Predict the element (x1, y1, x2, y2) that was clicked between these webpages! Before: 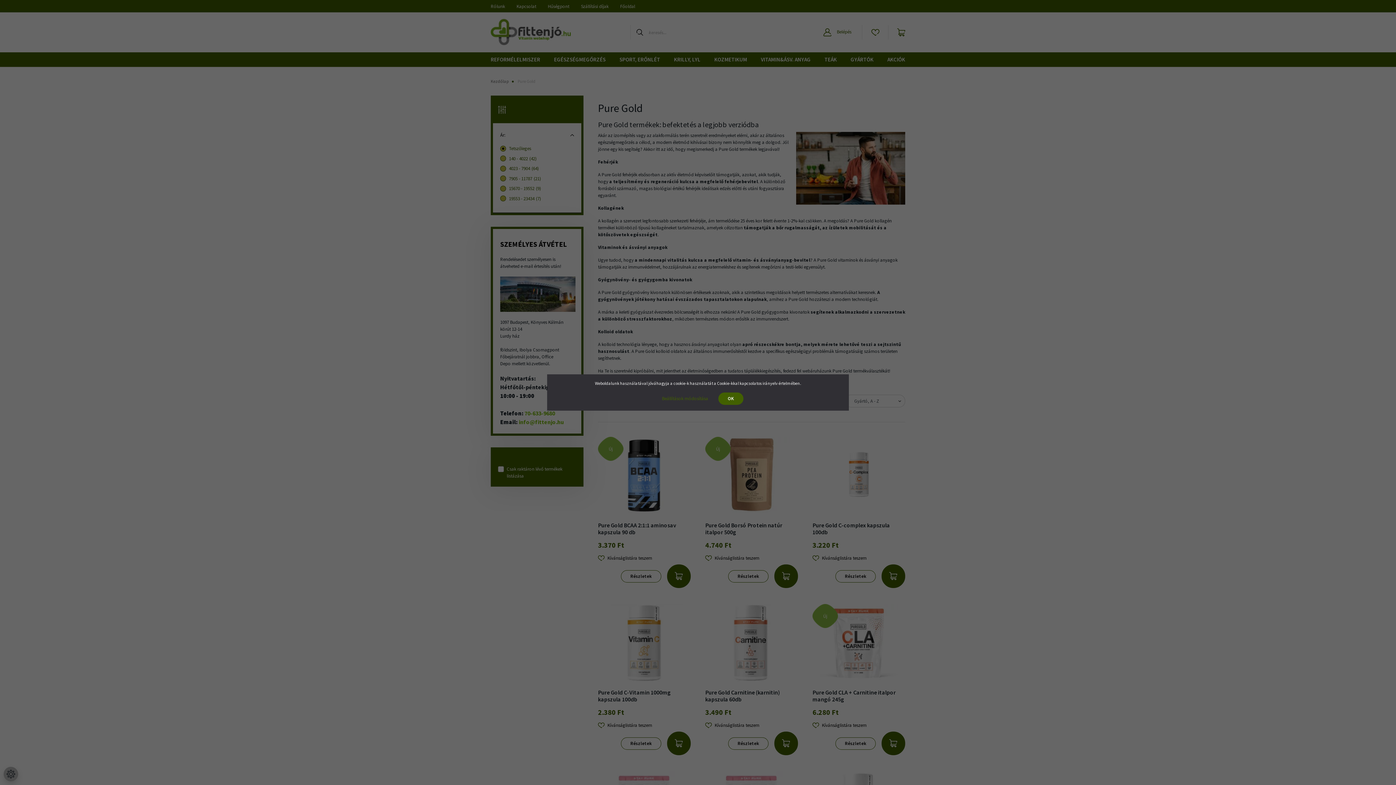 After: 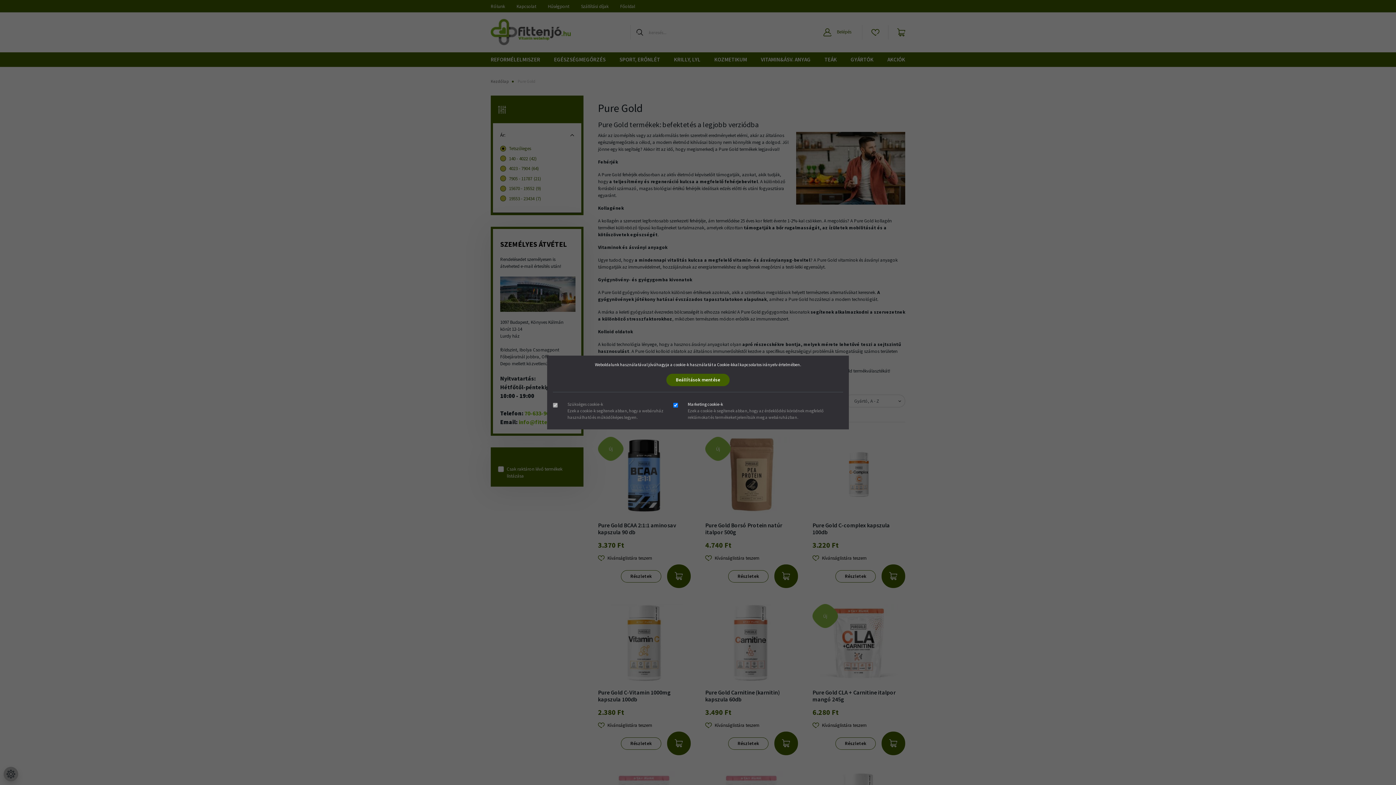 Action: bbox: (652, 392, 717, 405) label: Beállítások módosítása